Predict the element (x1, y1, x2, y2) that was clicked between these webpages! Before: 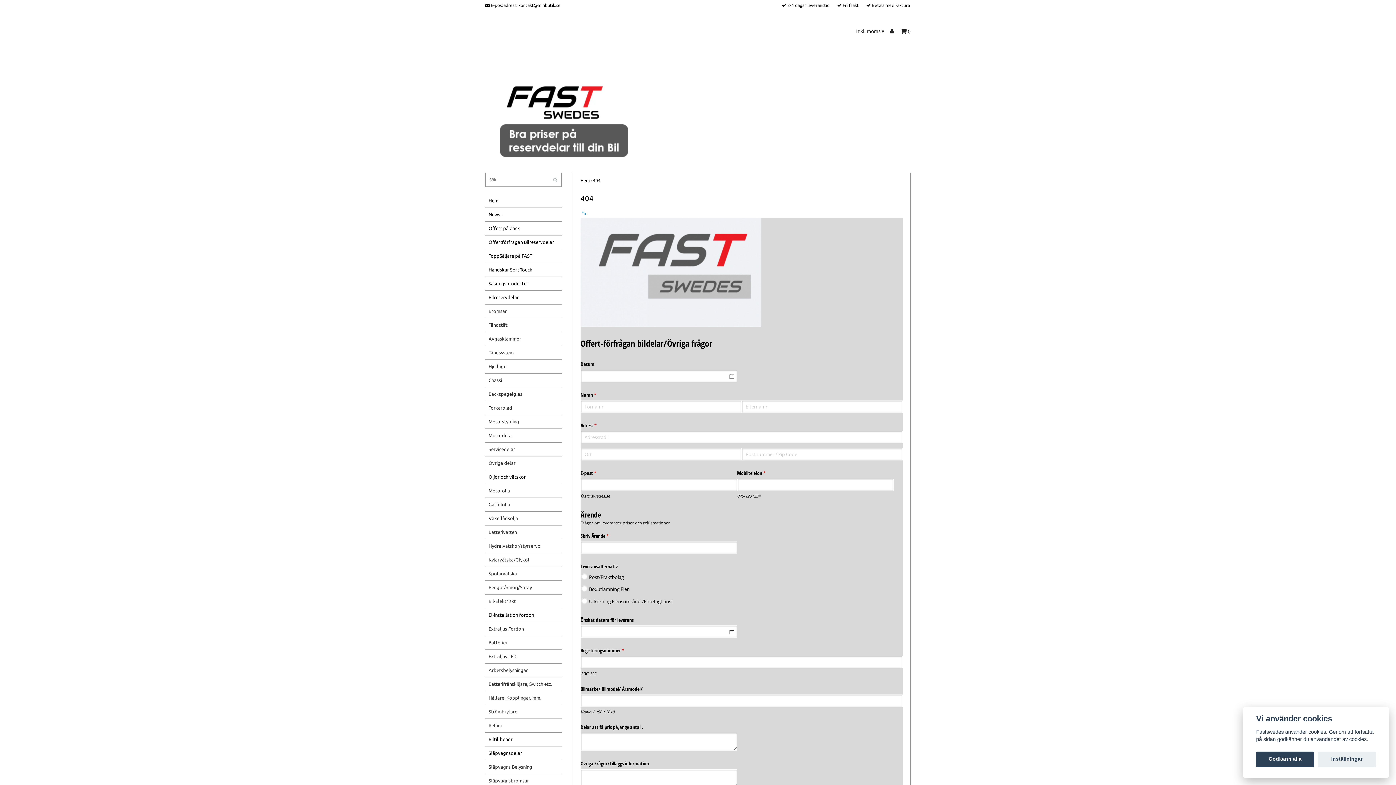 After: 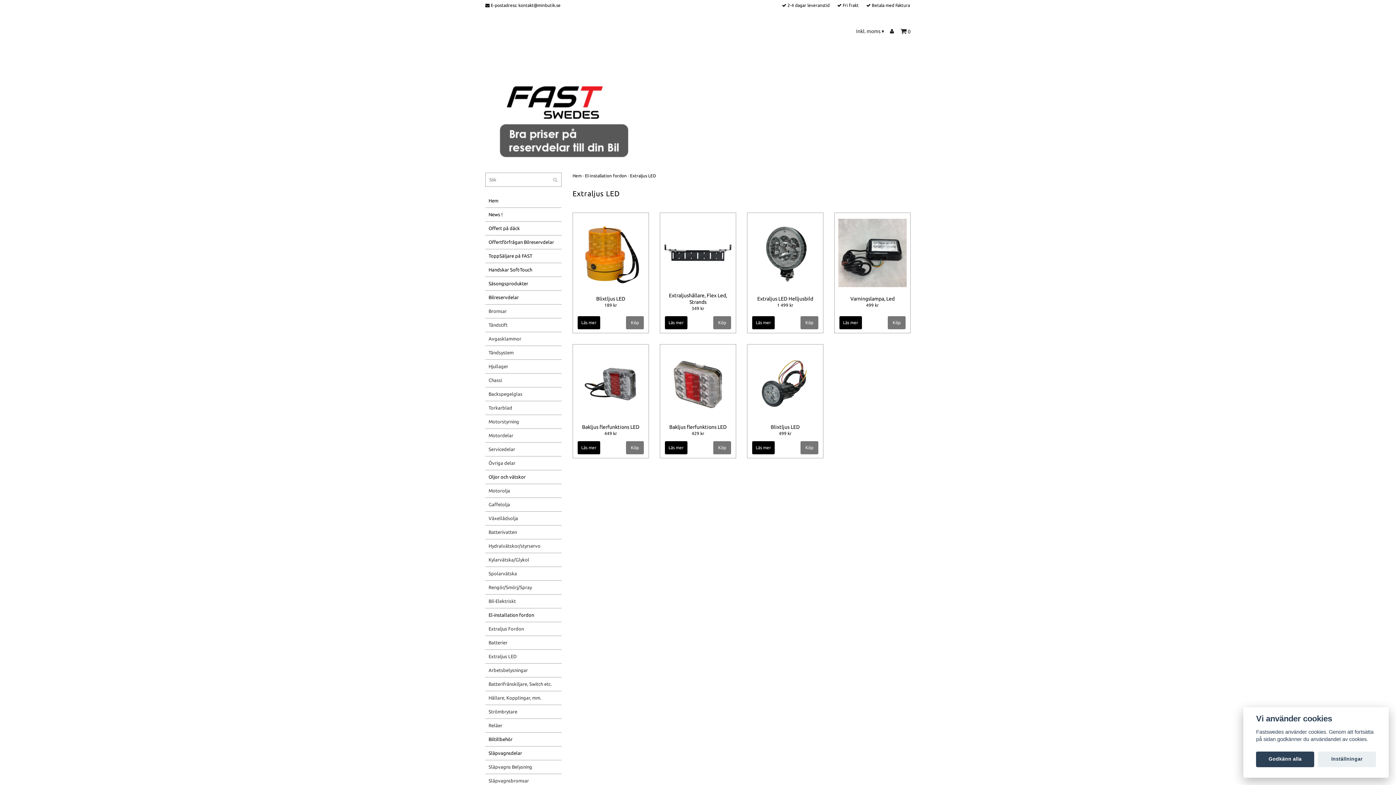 Action: label: Extraljus LED bbox: (488, 650, 561, 663)